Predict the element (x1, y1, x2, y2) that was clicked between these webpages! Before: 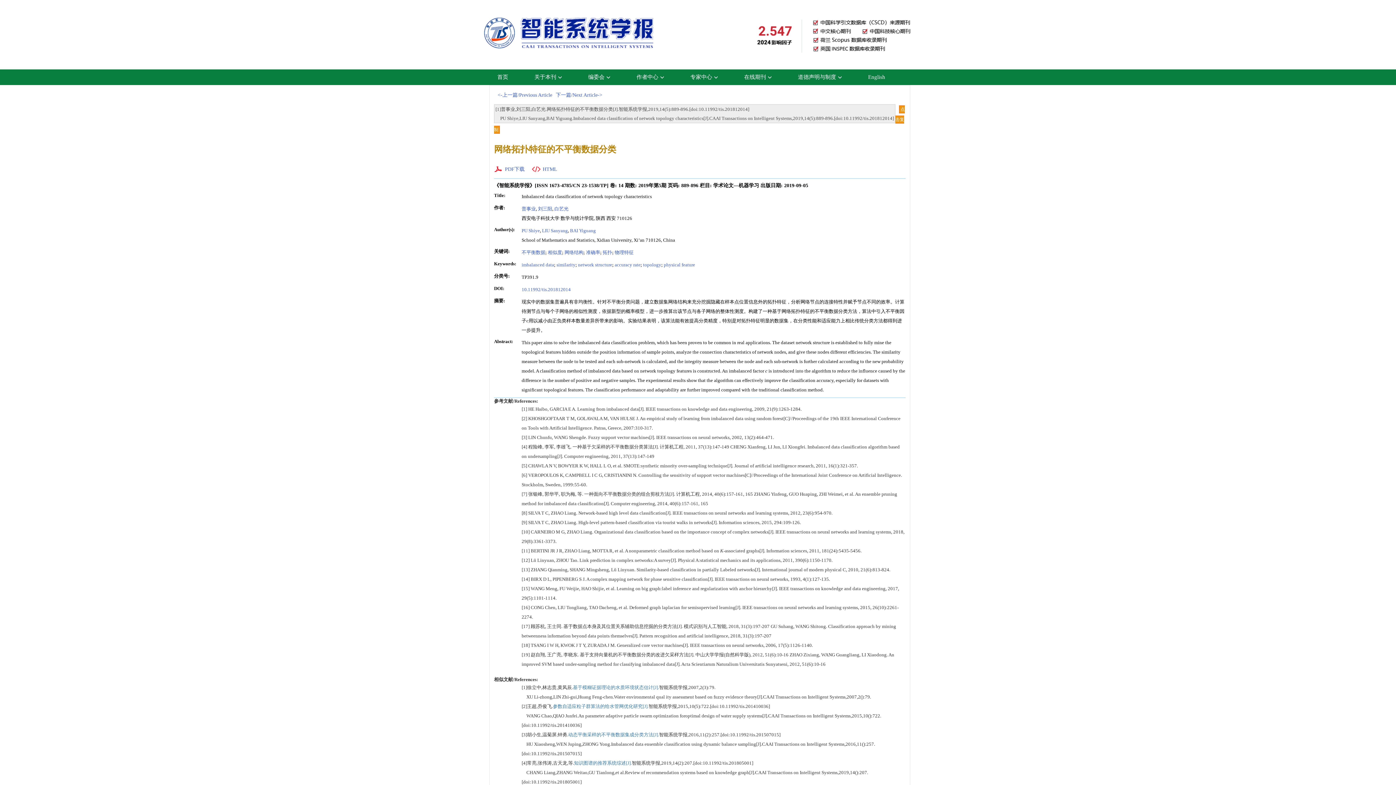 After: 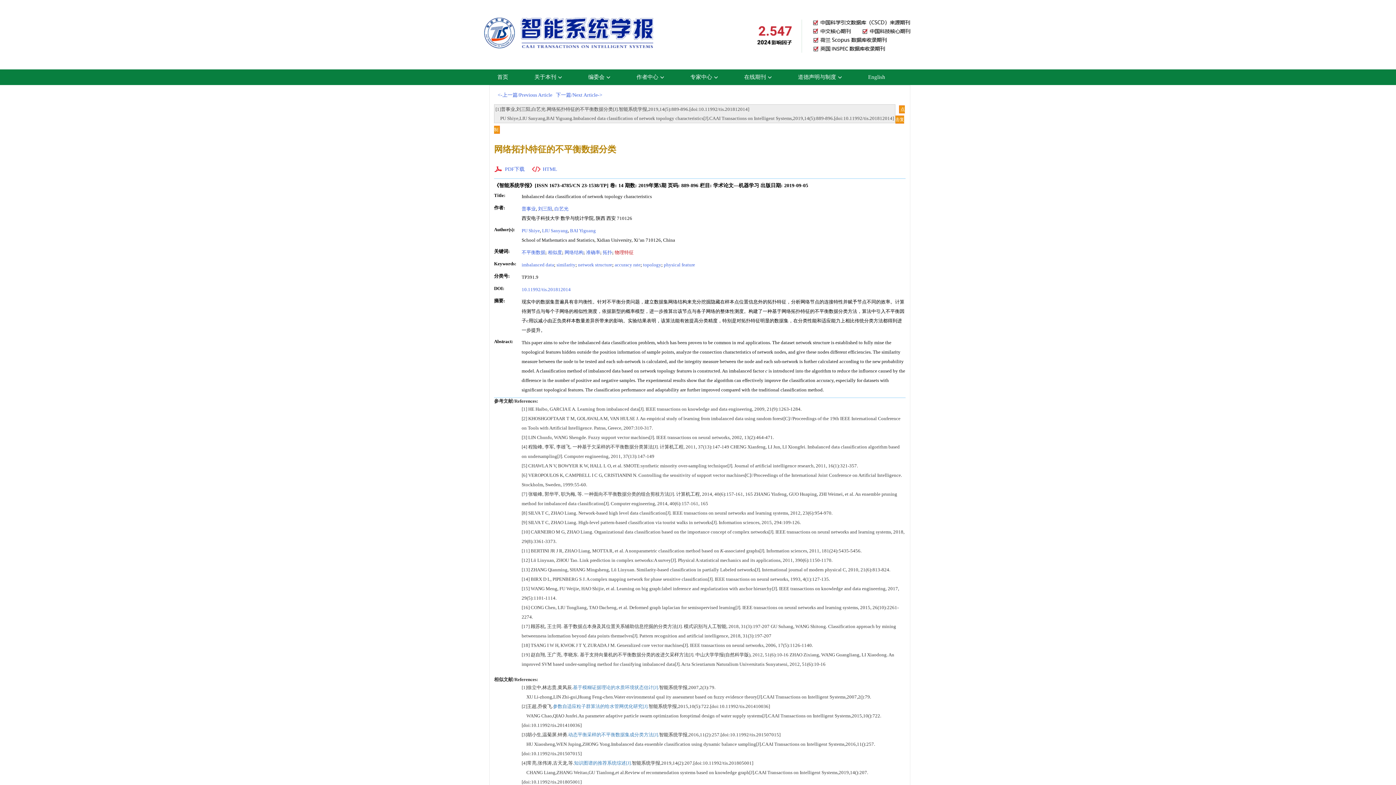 Action: bbox: (614, 249, 633, 255) label: 物理特征